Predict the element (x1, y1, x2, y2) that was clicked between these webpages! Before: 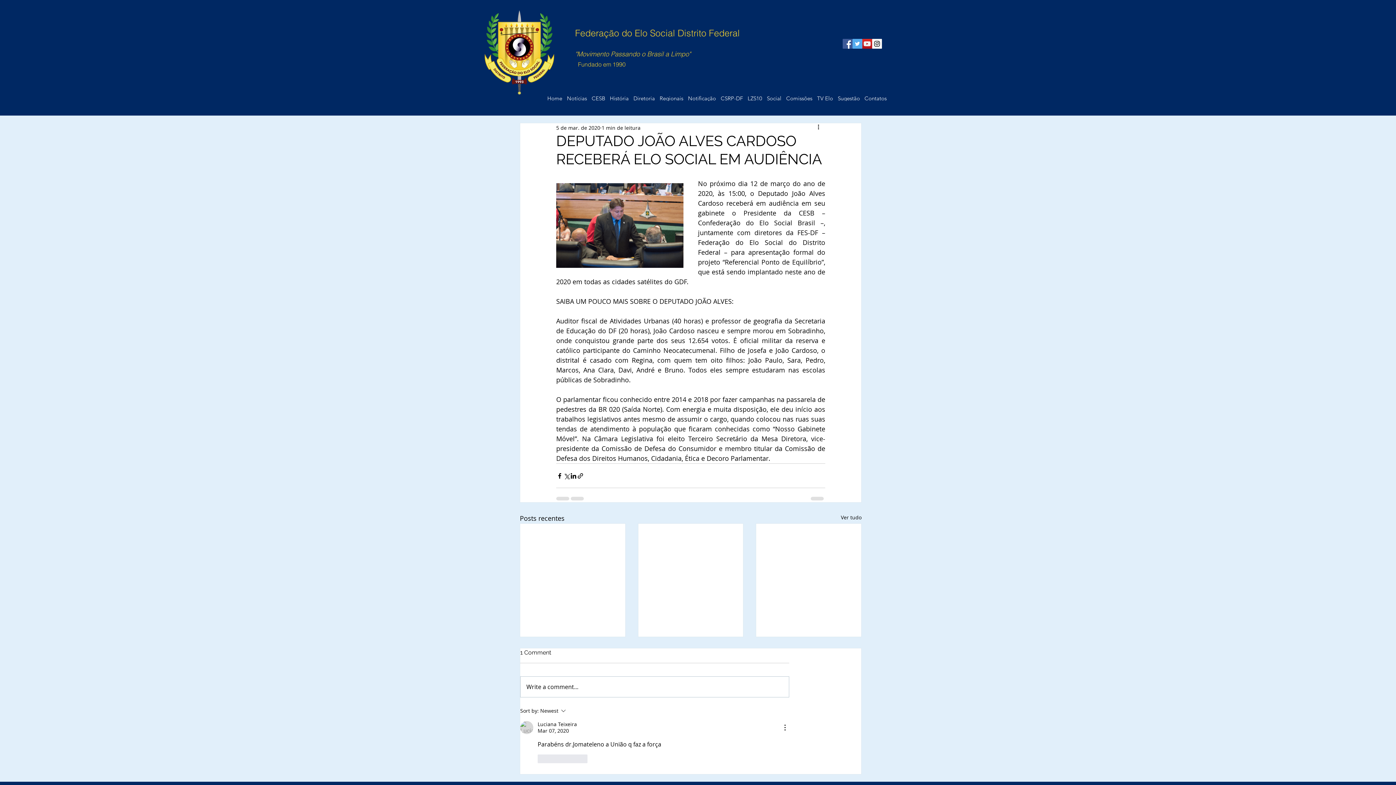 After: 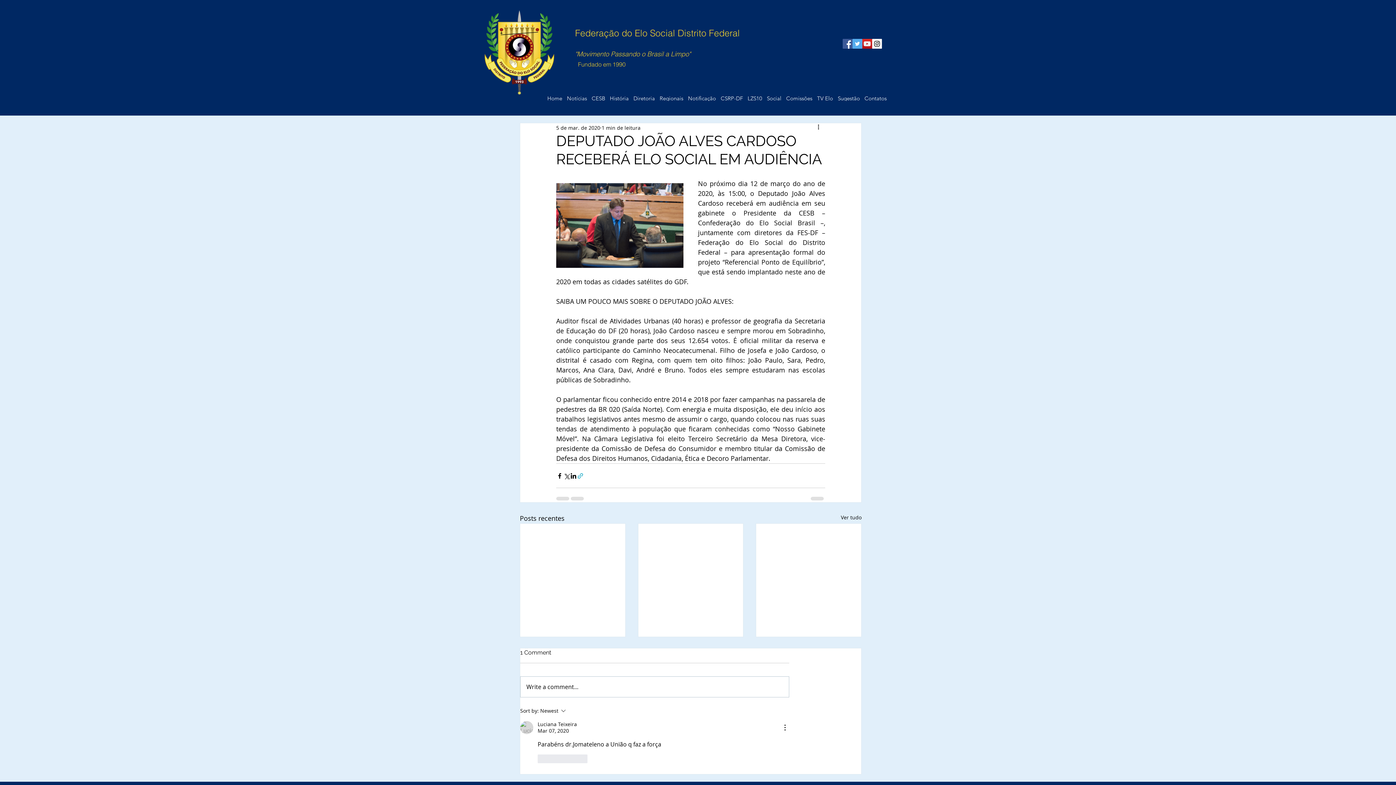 Action: bbox: (577, 472, 584, 479) label: Compartilhar via link